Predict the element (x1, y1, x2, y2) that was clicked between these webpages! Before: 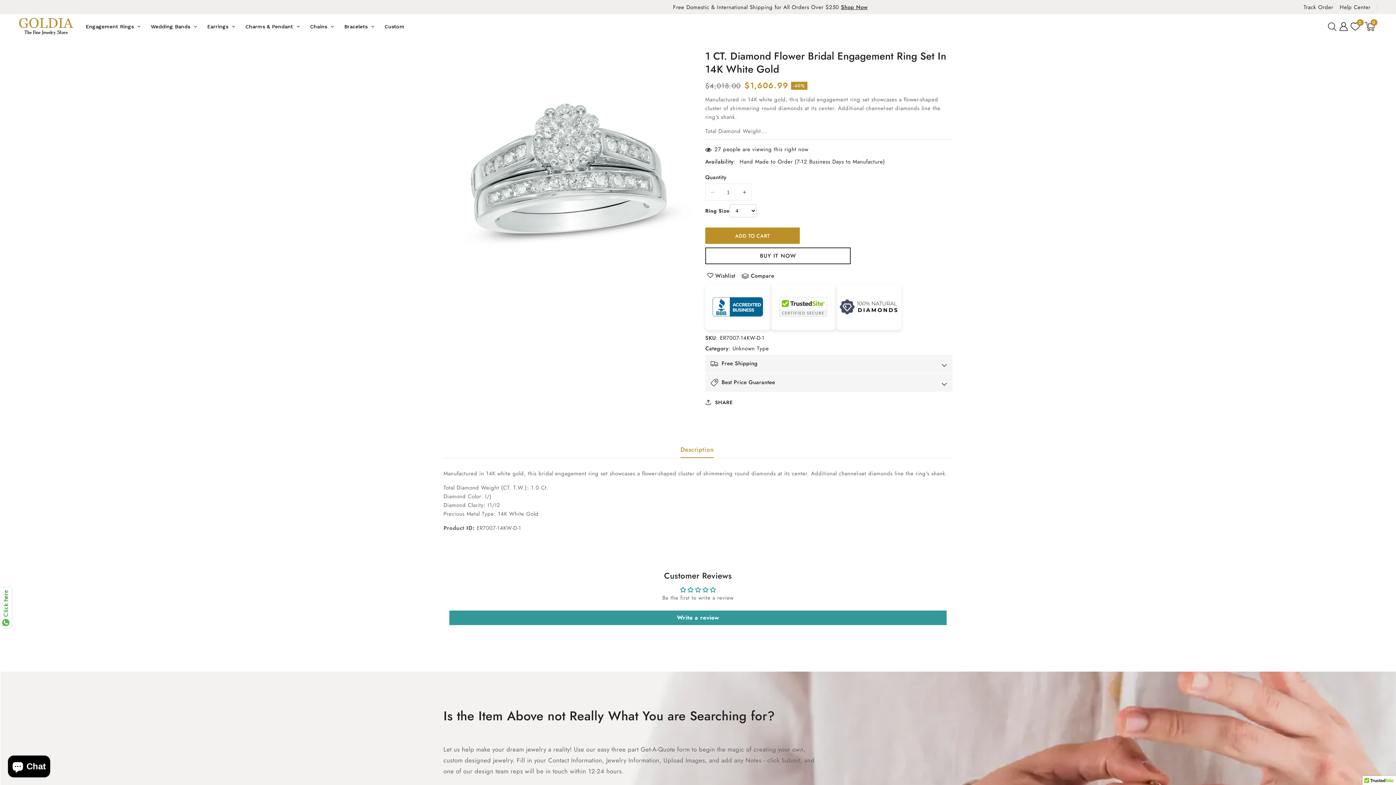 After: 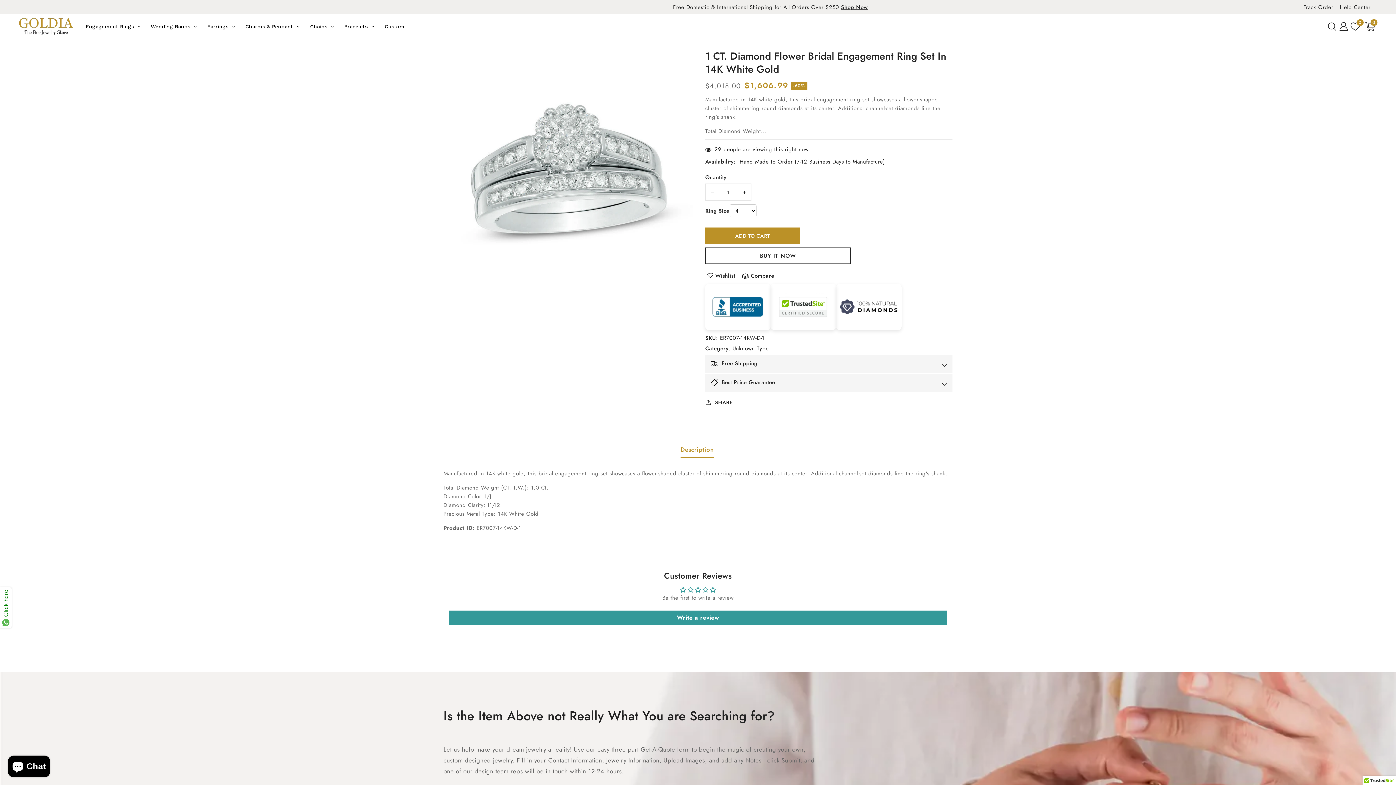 Action: label: Add to compare bbox: (739, 272, 776, 280)